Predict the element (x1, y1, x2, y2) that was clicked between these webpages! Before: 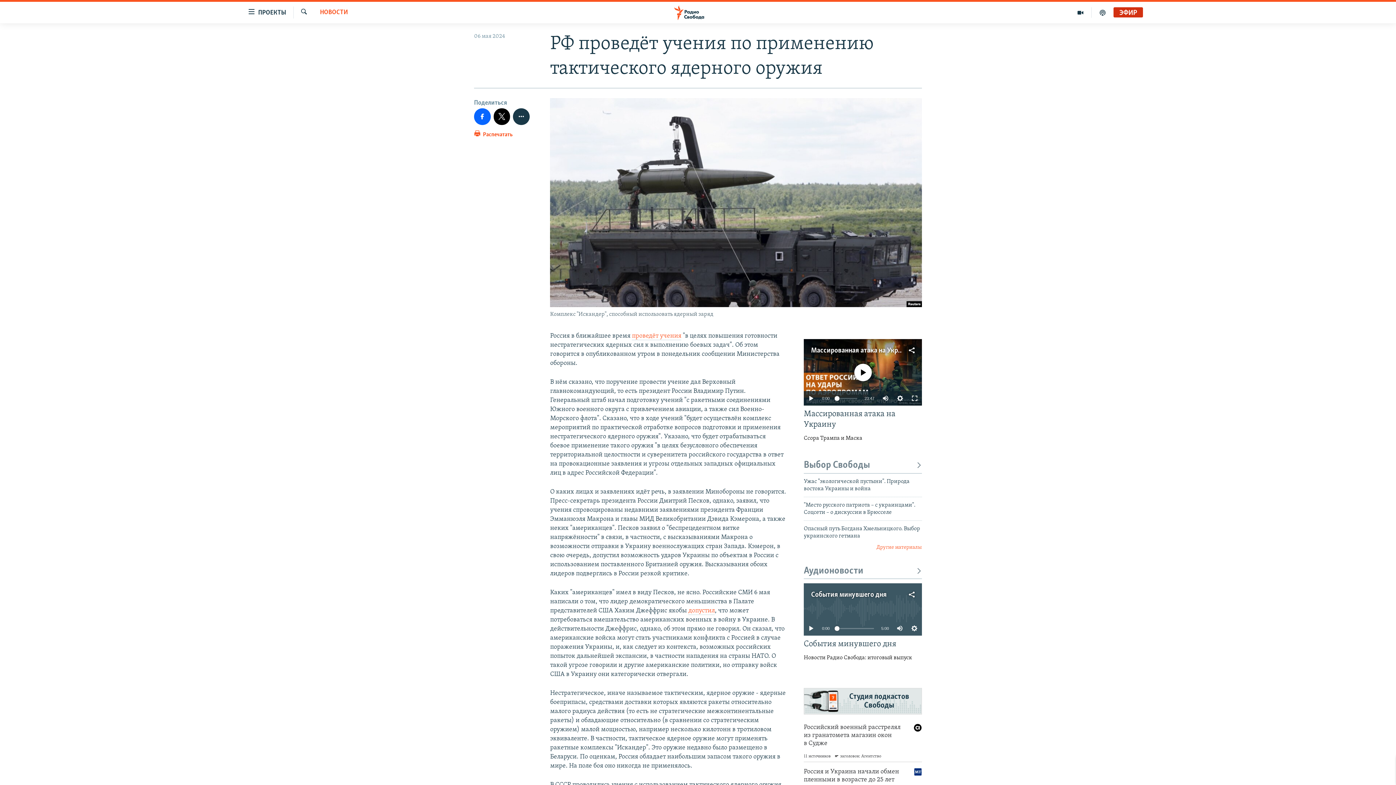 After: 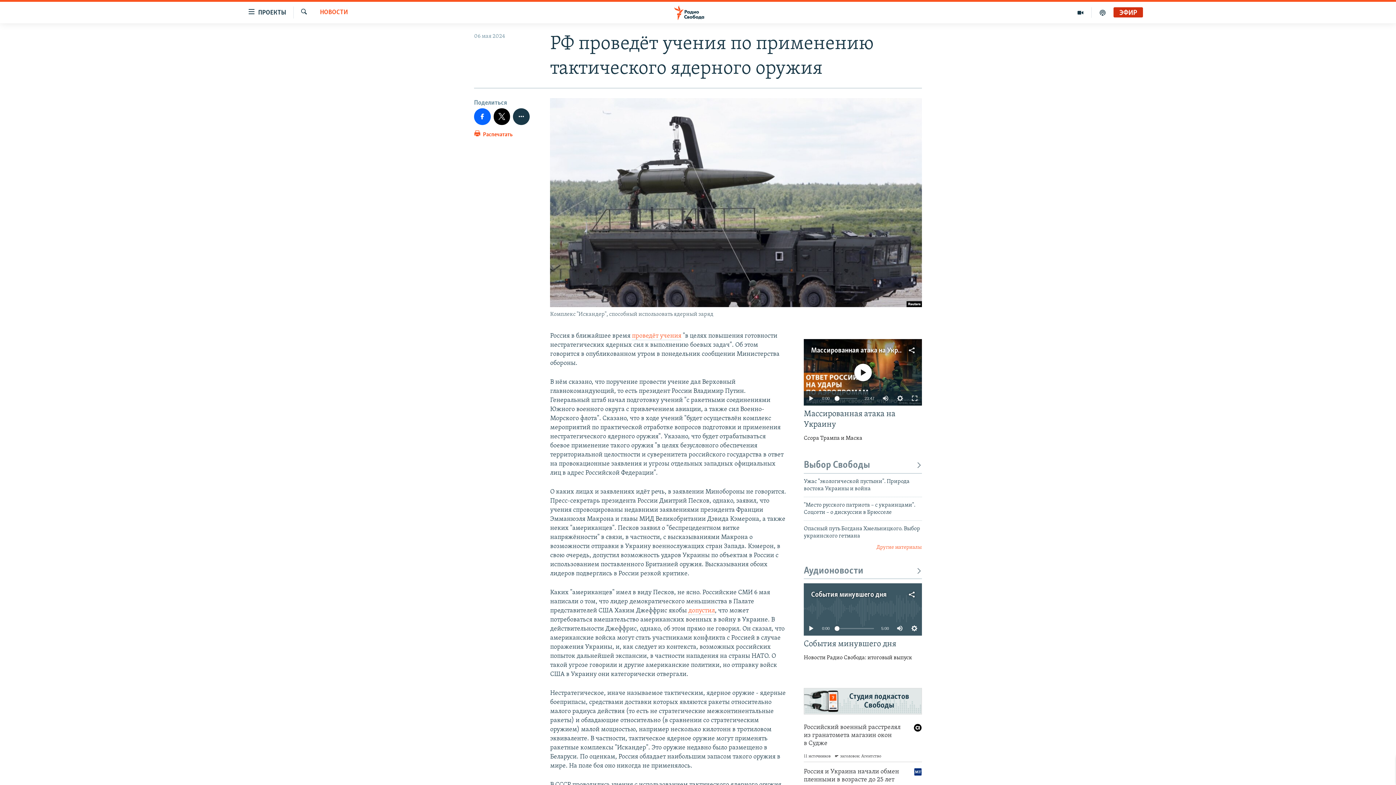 Action: bbox: (811, 347, 912, 354) label: Массированная атака на Украину